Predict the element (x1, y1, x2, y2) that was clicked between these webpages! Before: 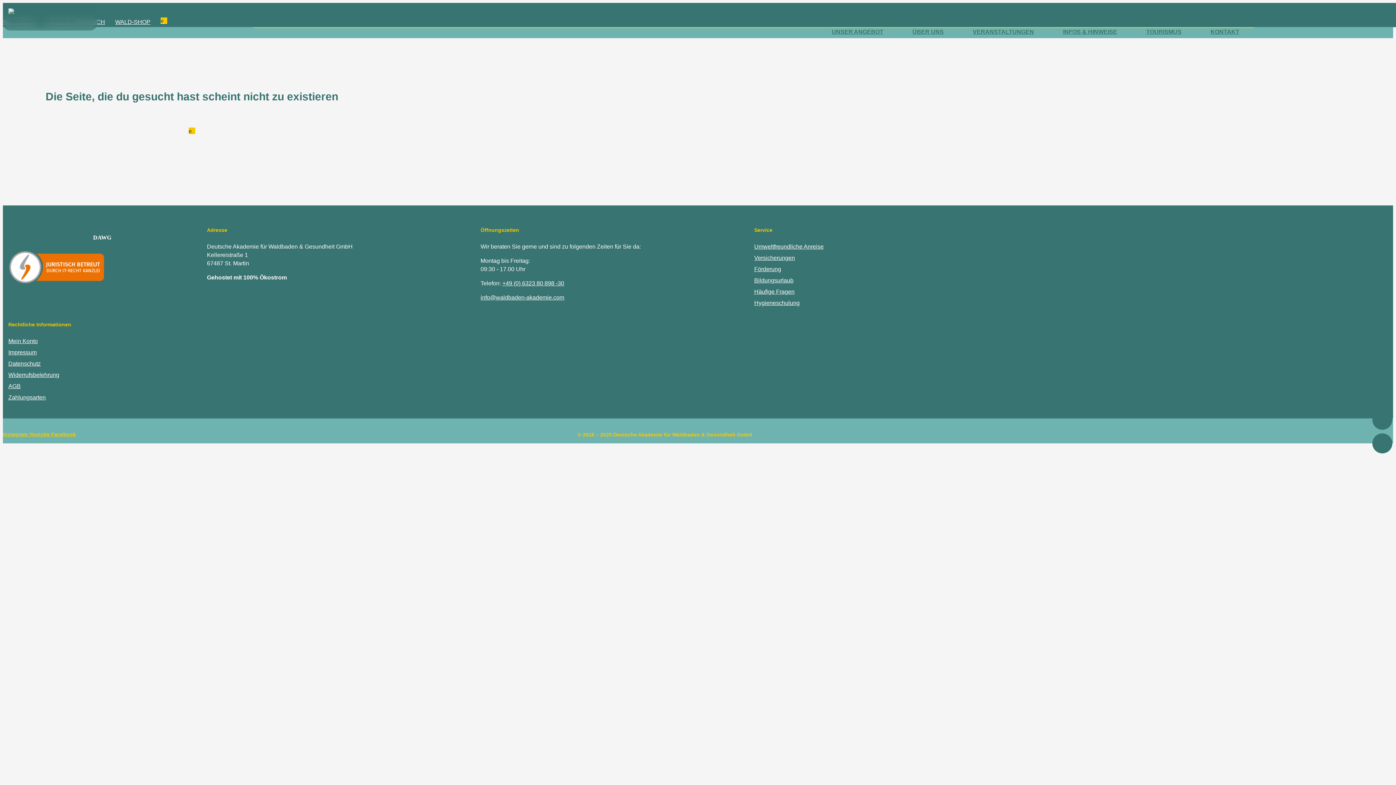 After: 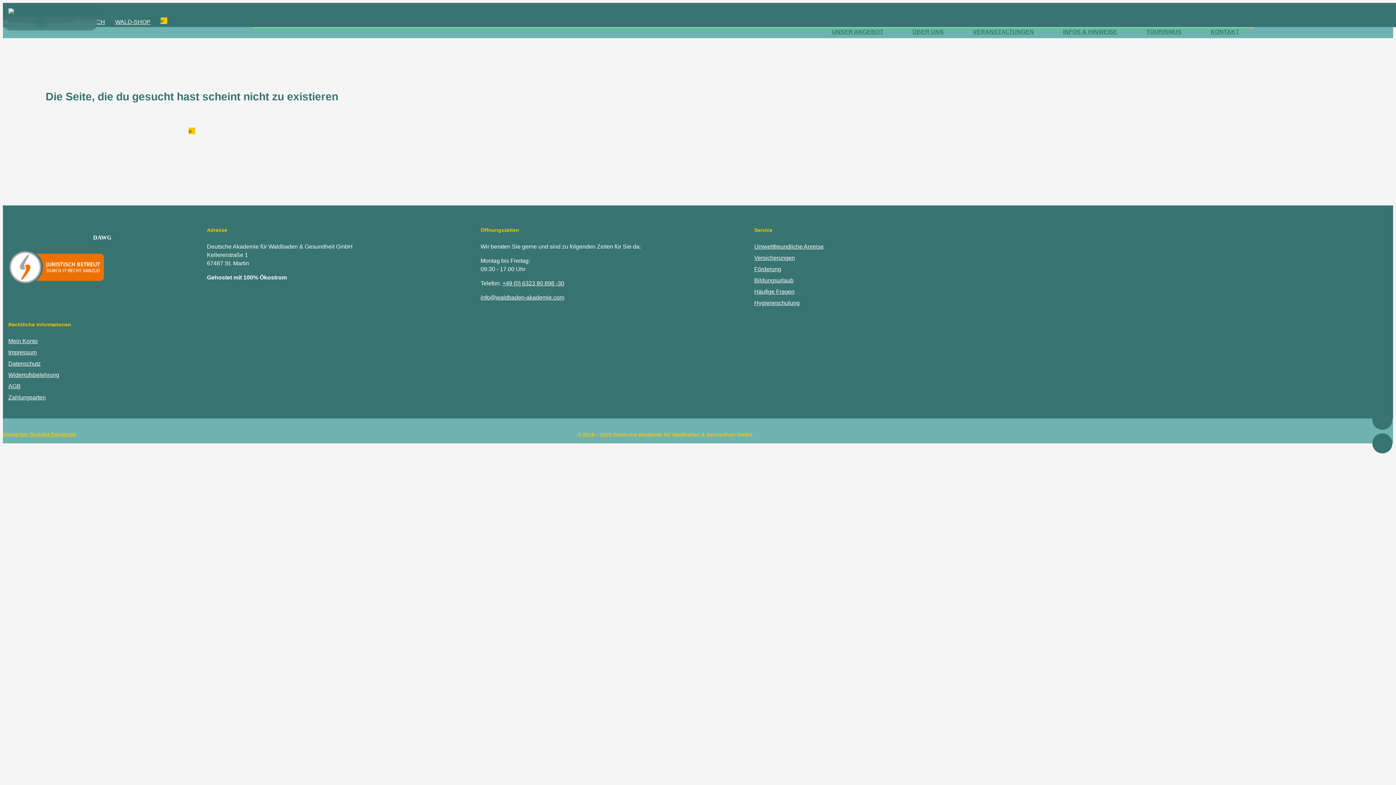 Action: bbox: (8, 281, 105, 287)